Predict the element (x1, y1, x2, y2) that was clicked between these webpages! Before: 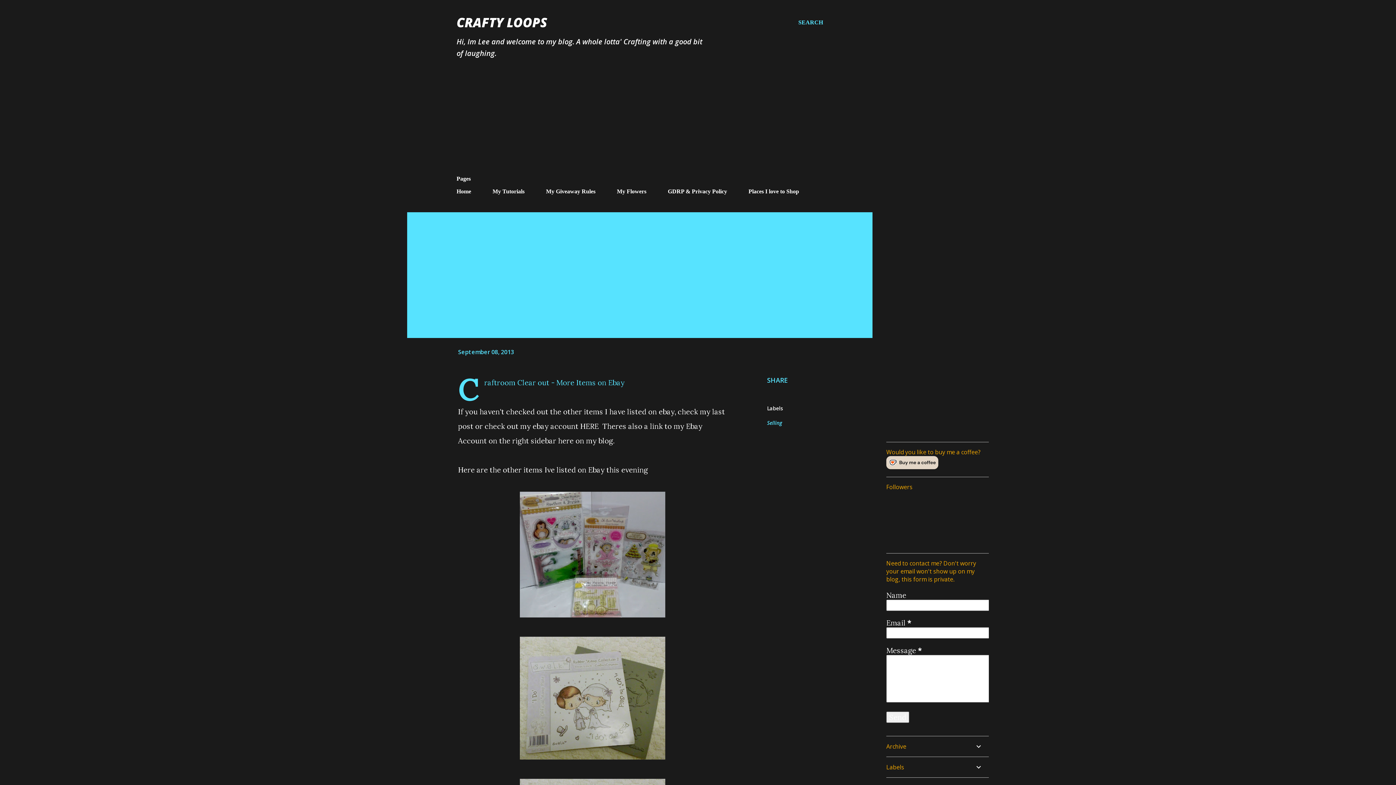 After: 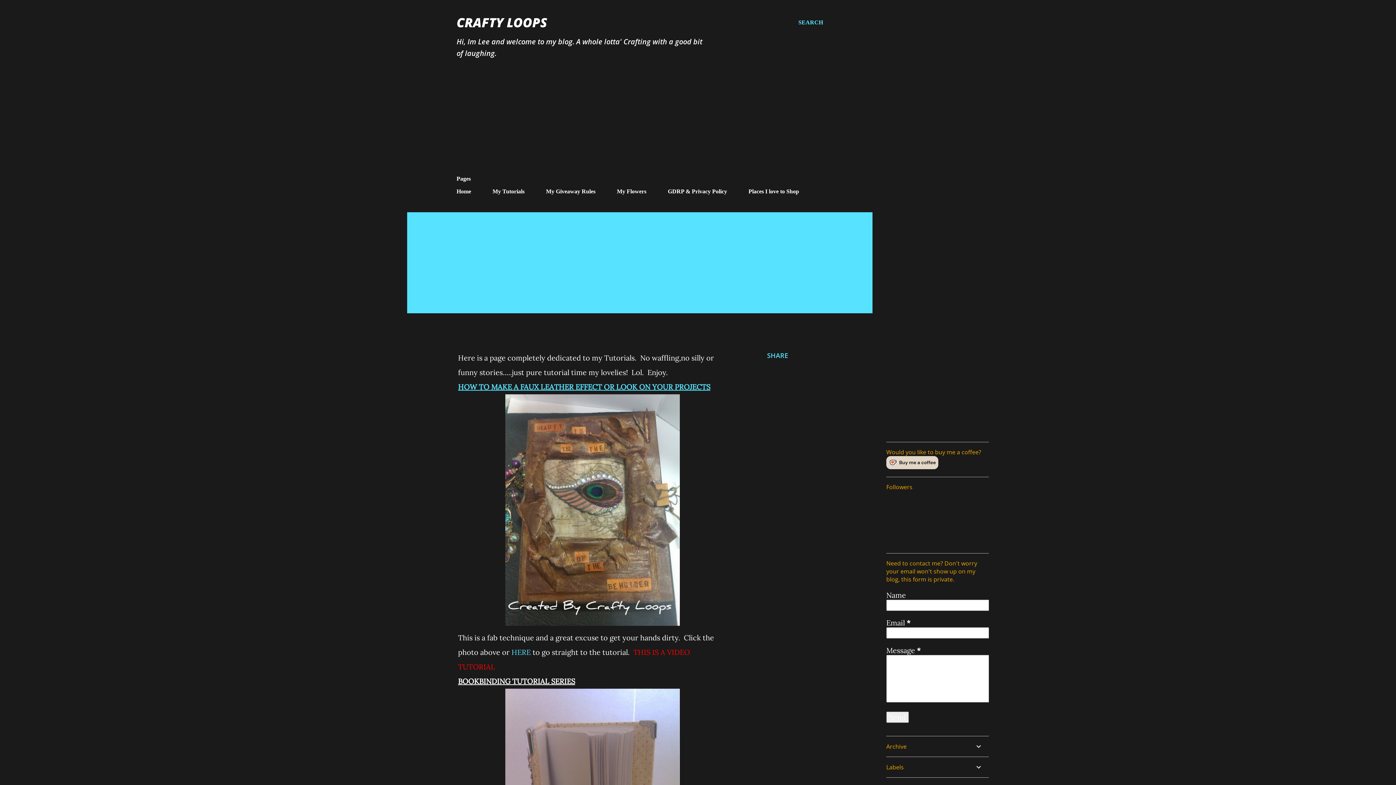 Action: bbox: (488, 184, 529, 198) label: My Tutorials